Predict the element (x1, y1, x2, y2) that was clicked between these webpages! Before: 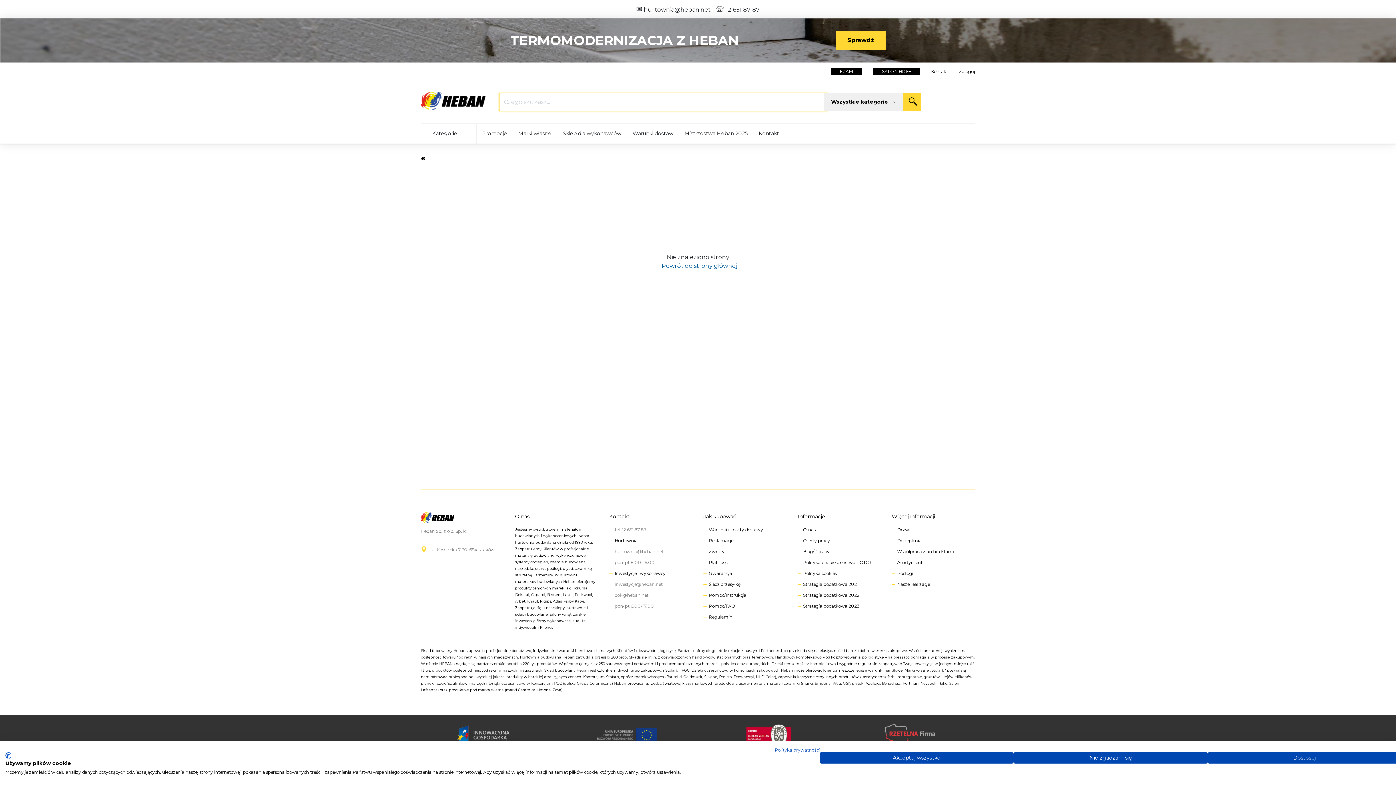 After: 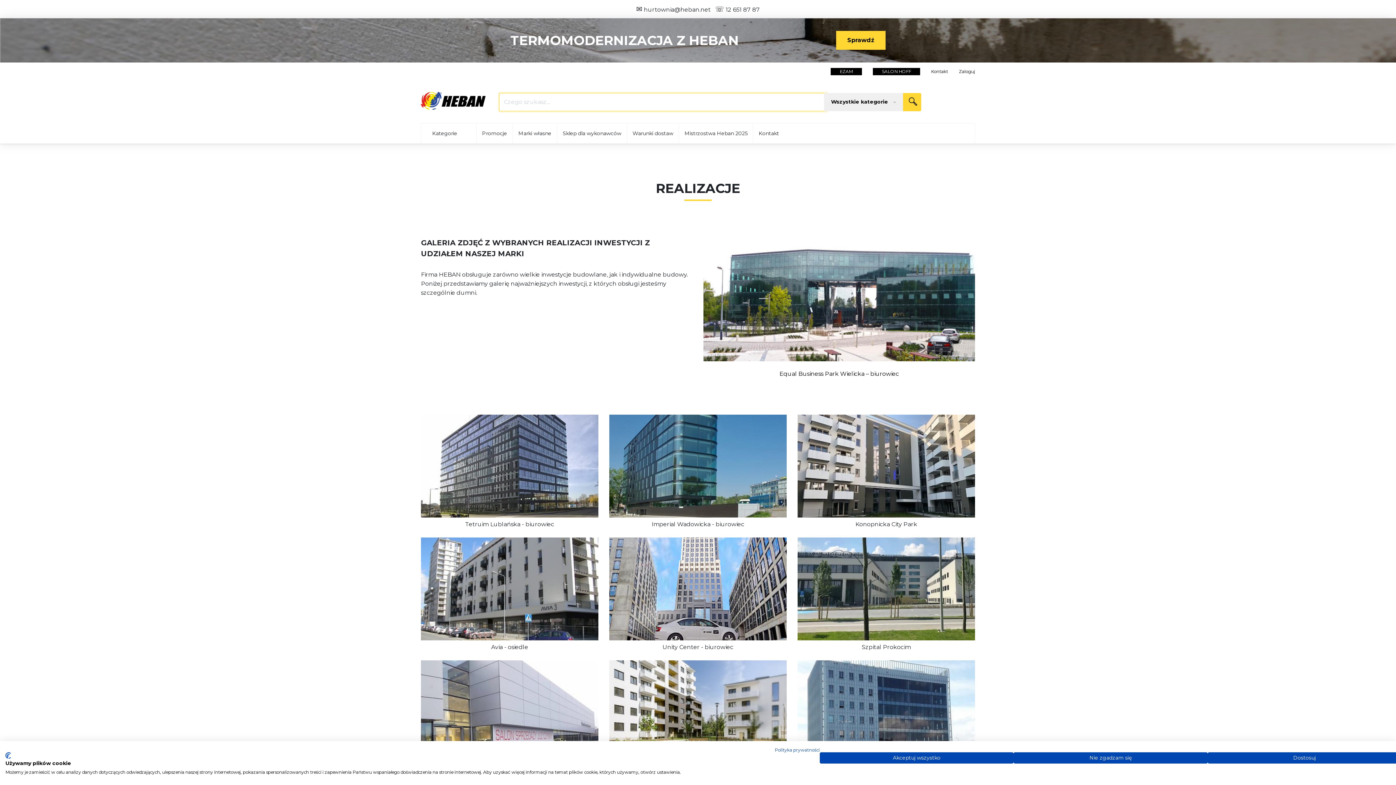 Action: label: Nasze realizacje bbox: (897, 581, 930, 588)